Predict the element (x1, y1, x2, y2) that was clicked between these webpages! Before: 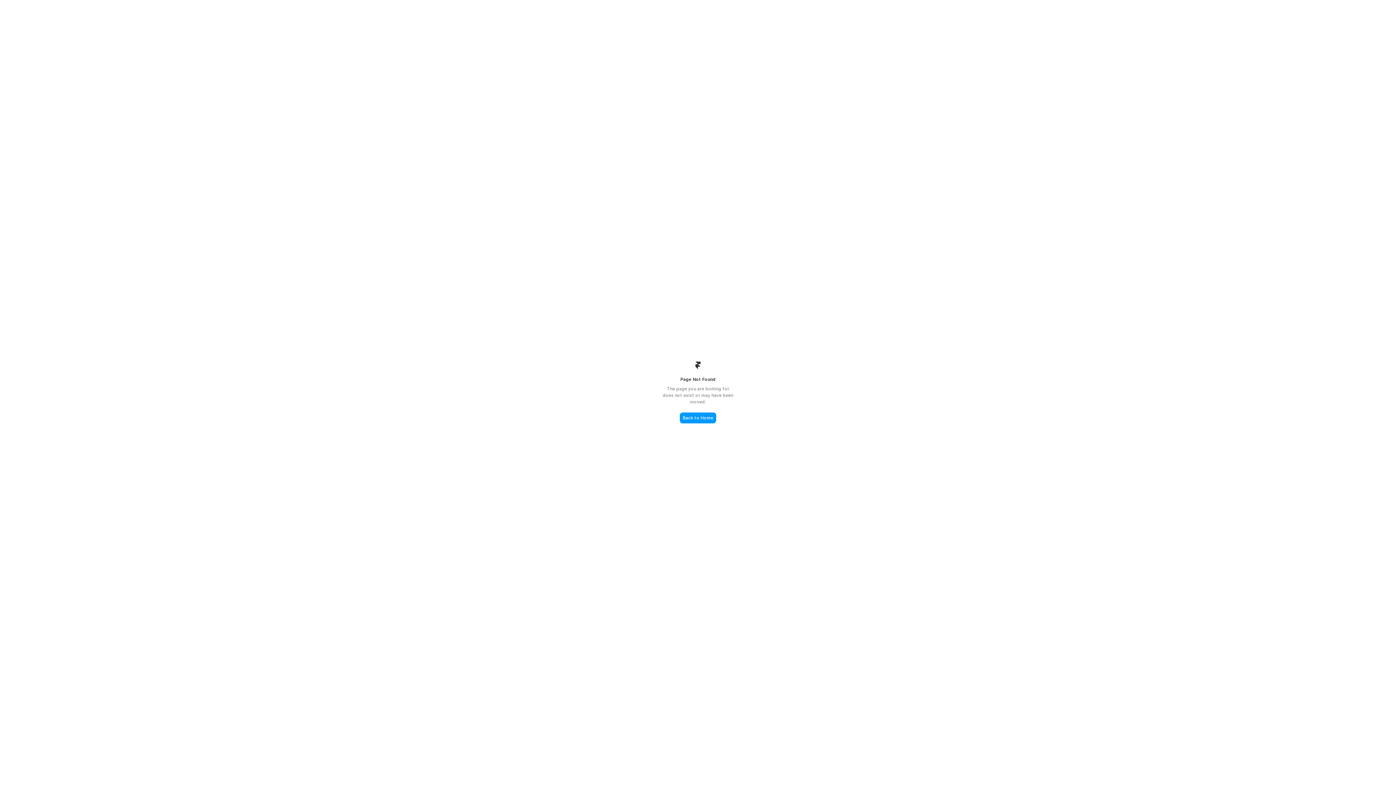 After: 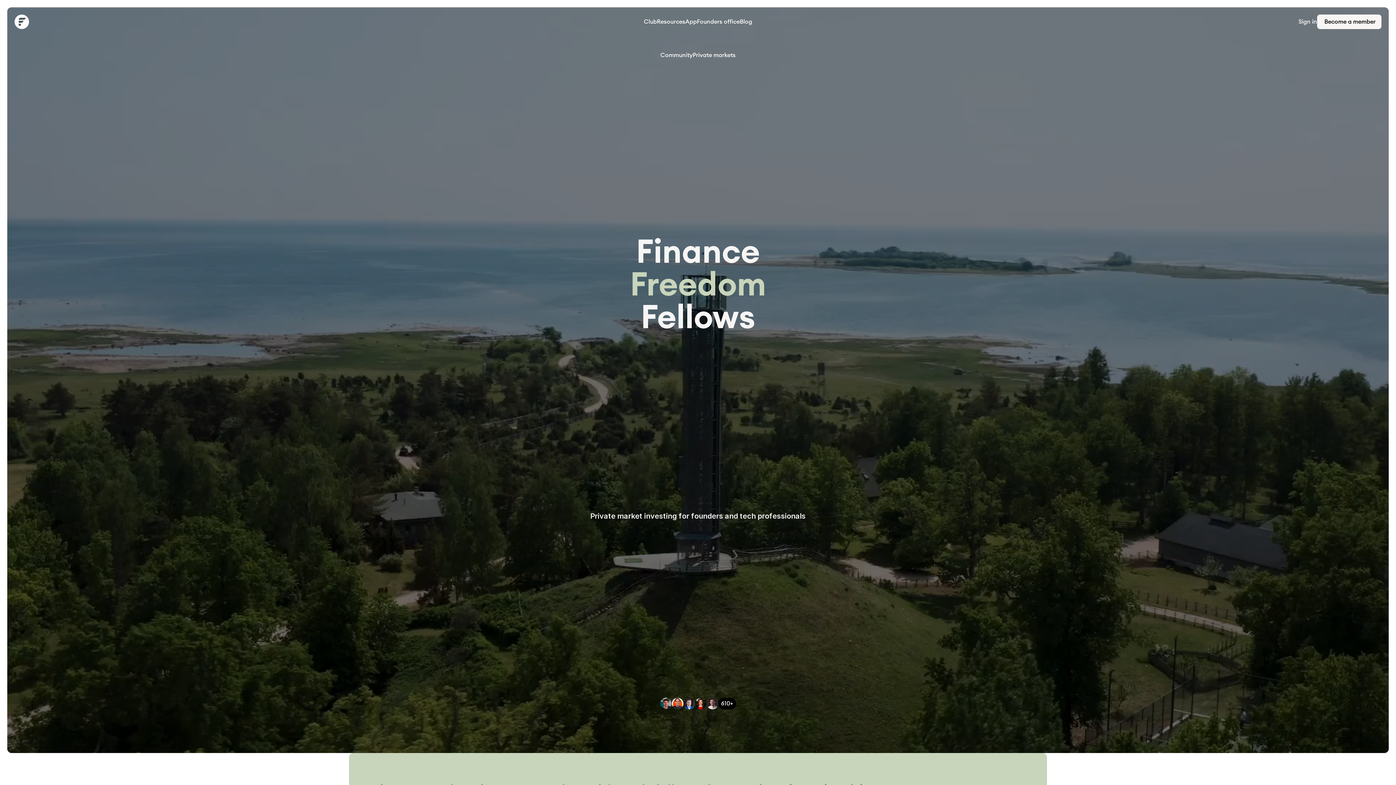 Action: label: Back to Home bbox: (680, 412, 716, 423)